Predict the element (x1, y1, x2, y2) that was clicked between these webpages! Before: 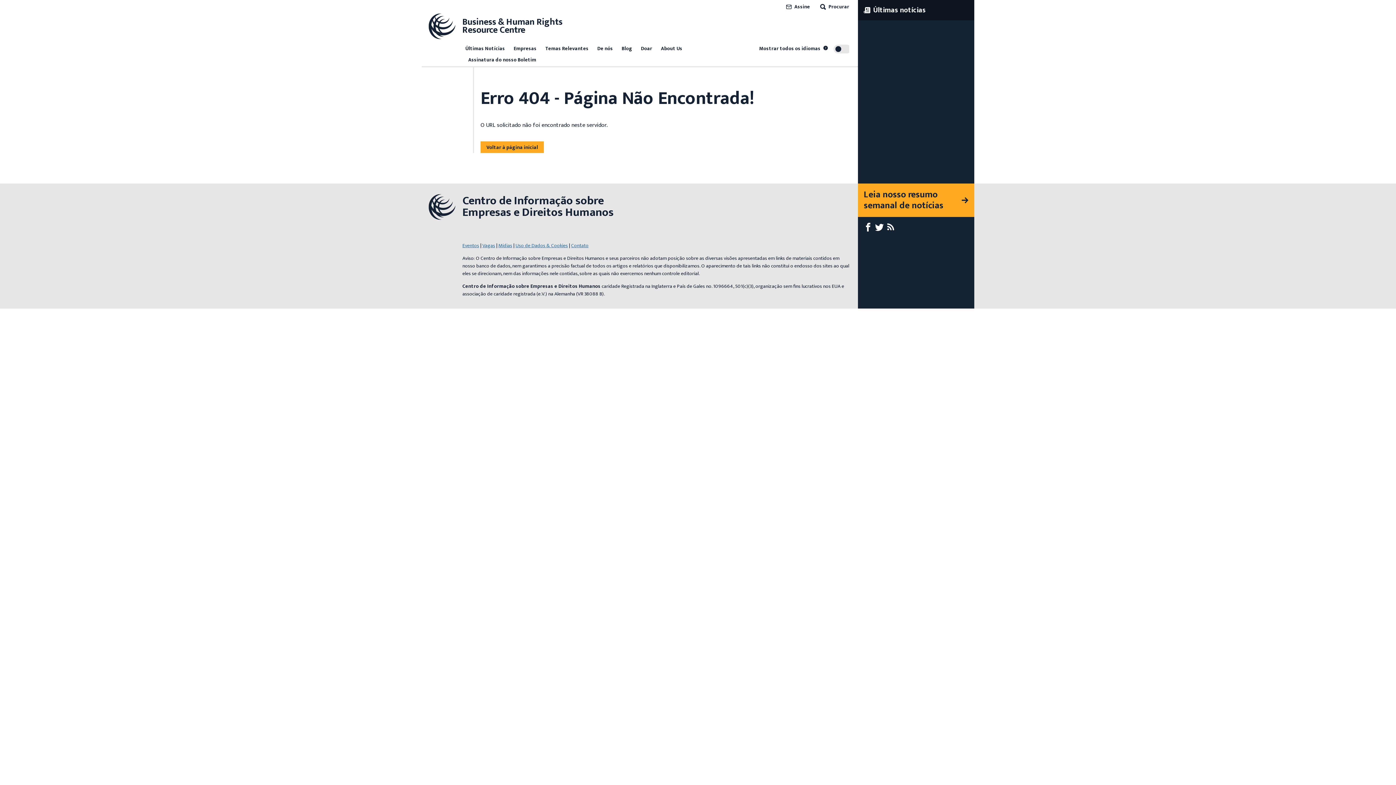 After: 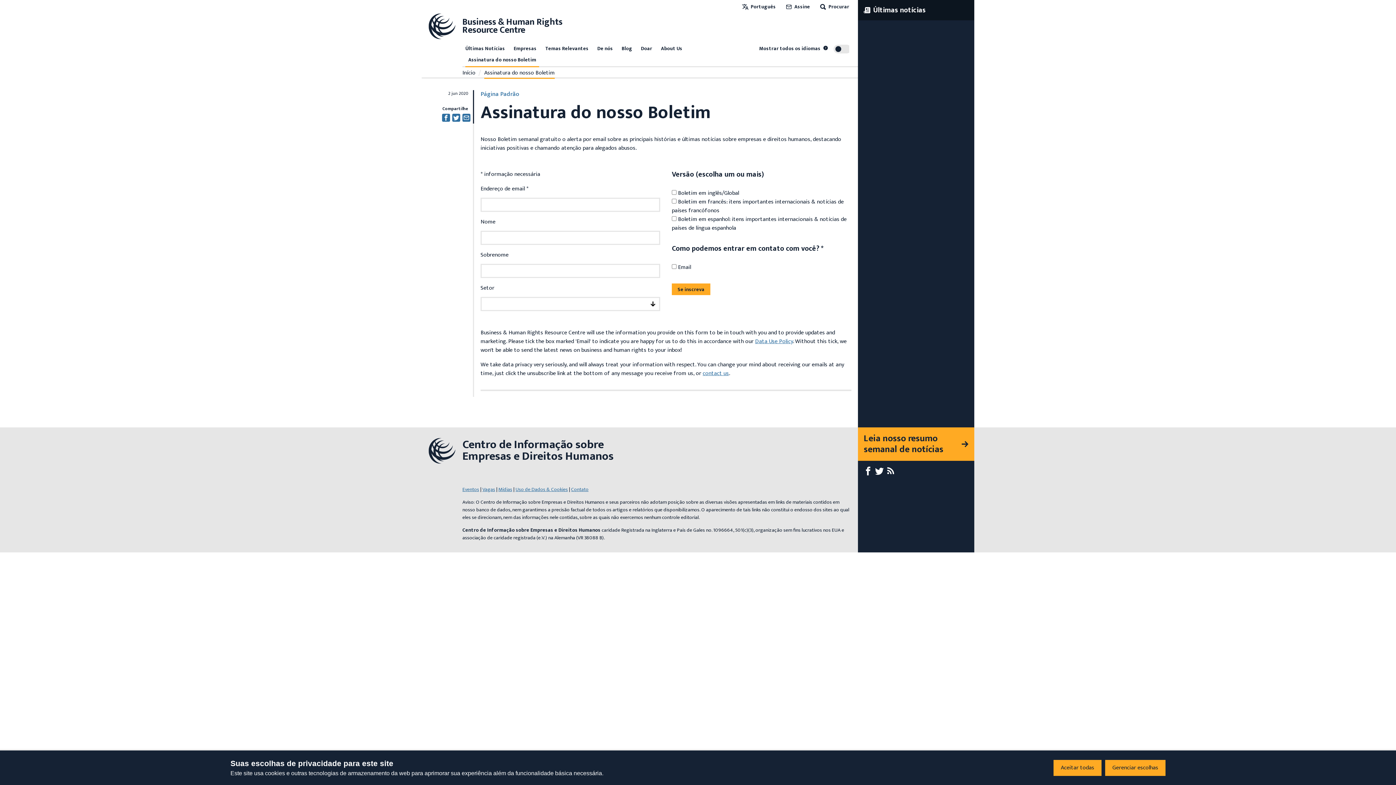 Action: bbox: (784, 2, 810, 10) label:  Assine